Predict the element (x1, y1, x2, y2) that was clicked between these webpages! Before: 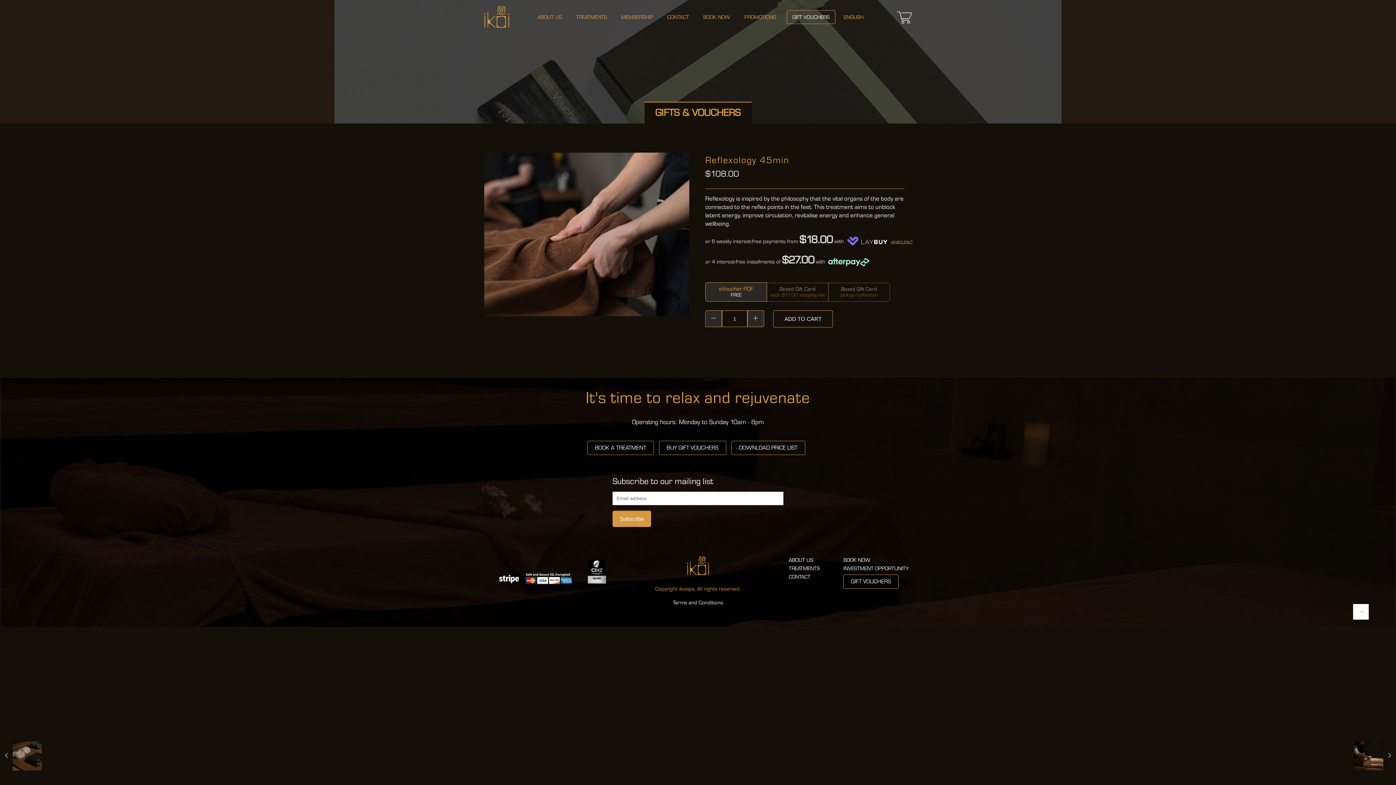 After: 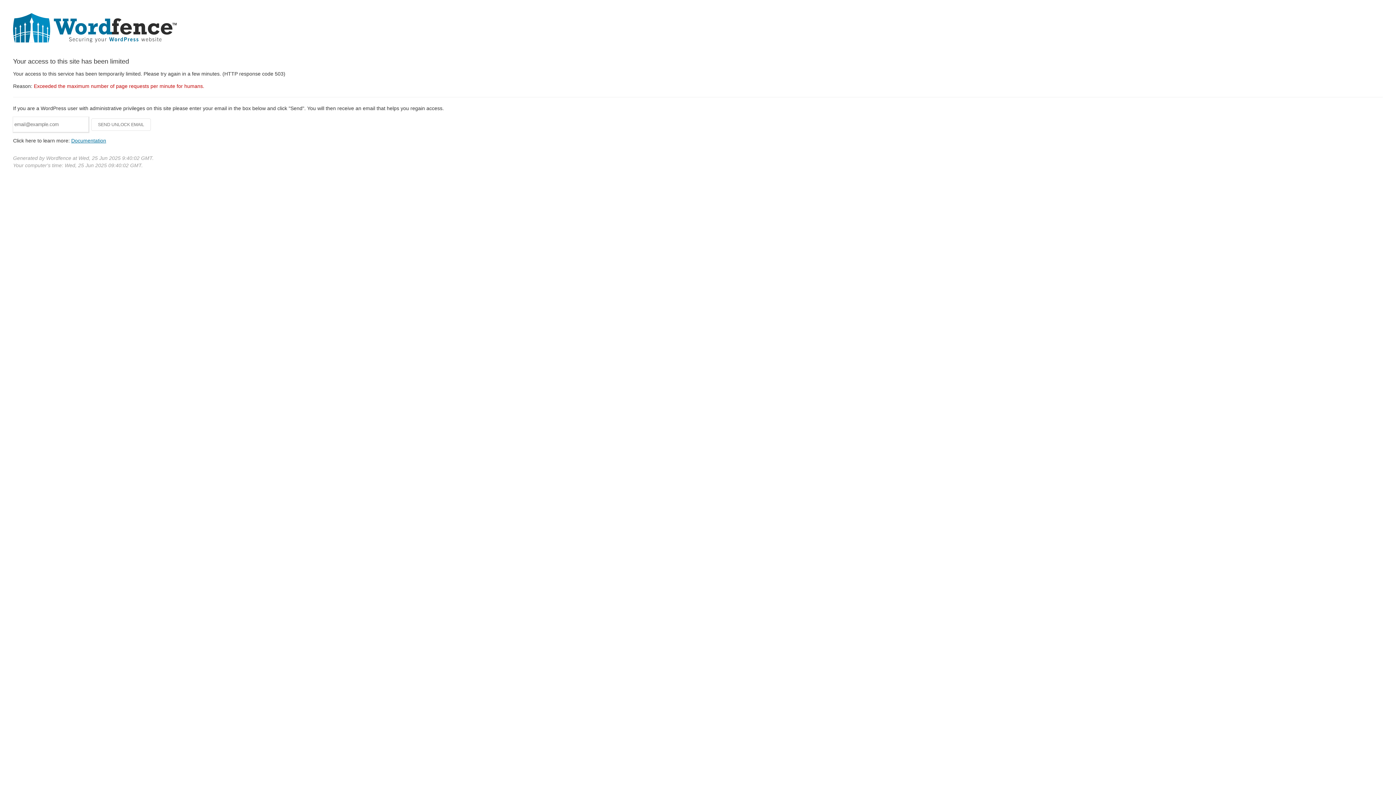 Action: bbox: (788, 574, 810, 580) label: CONTACT